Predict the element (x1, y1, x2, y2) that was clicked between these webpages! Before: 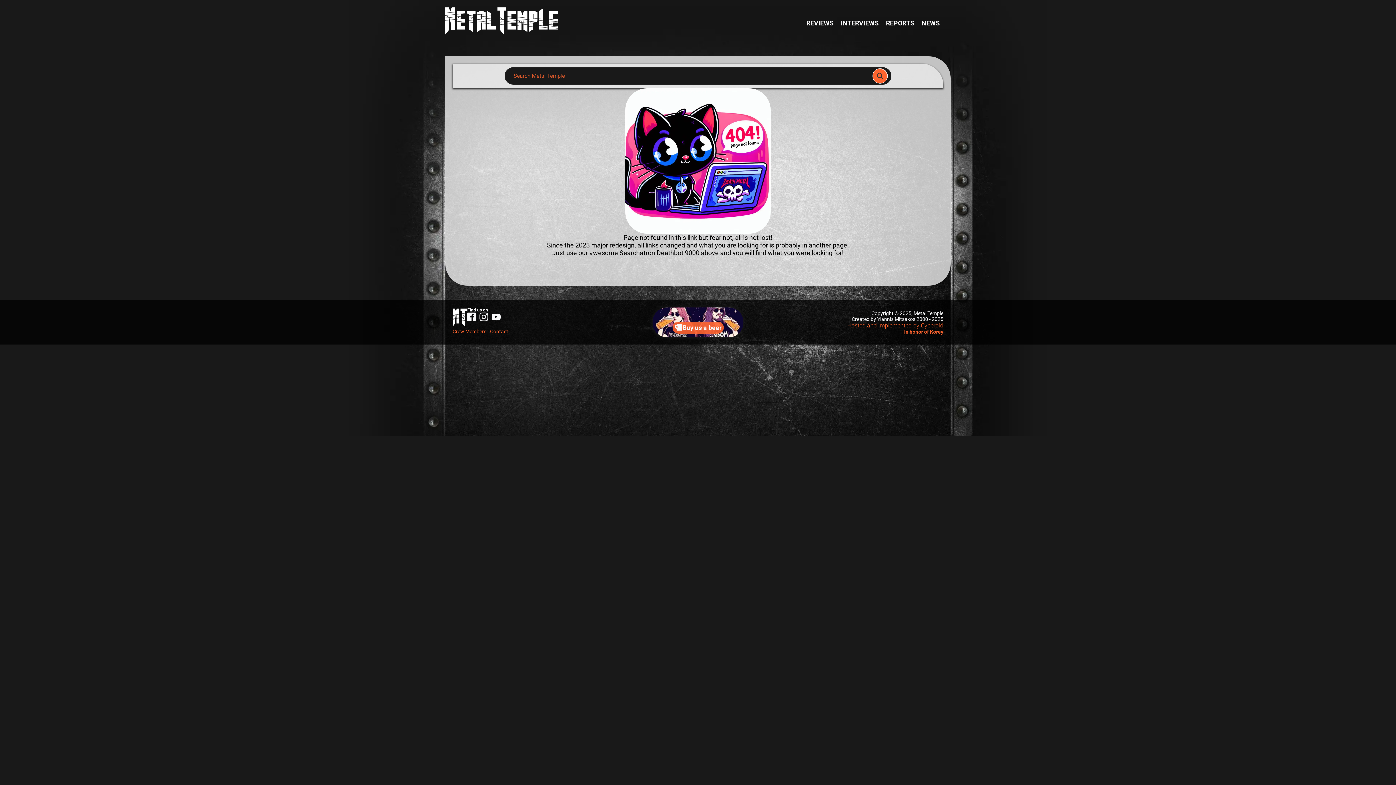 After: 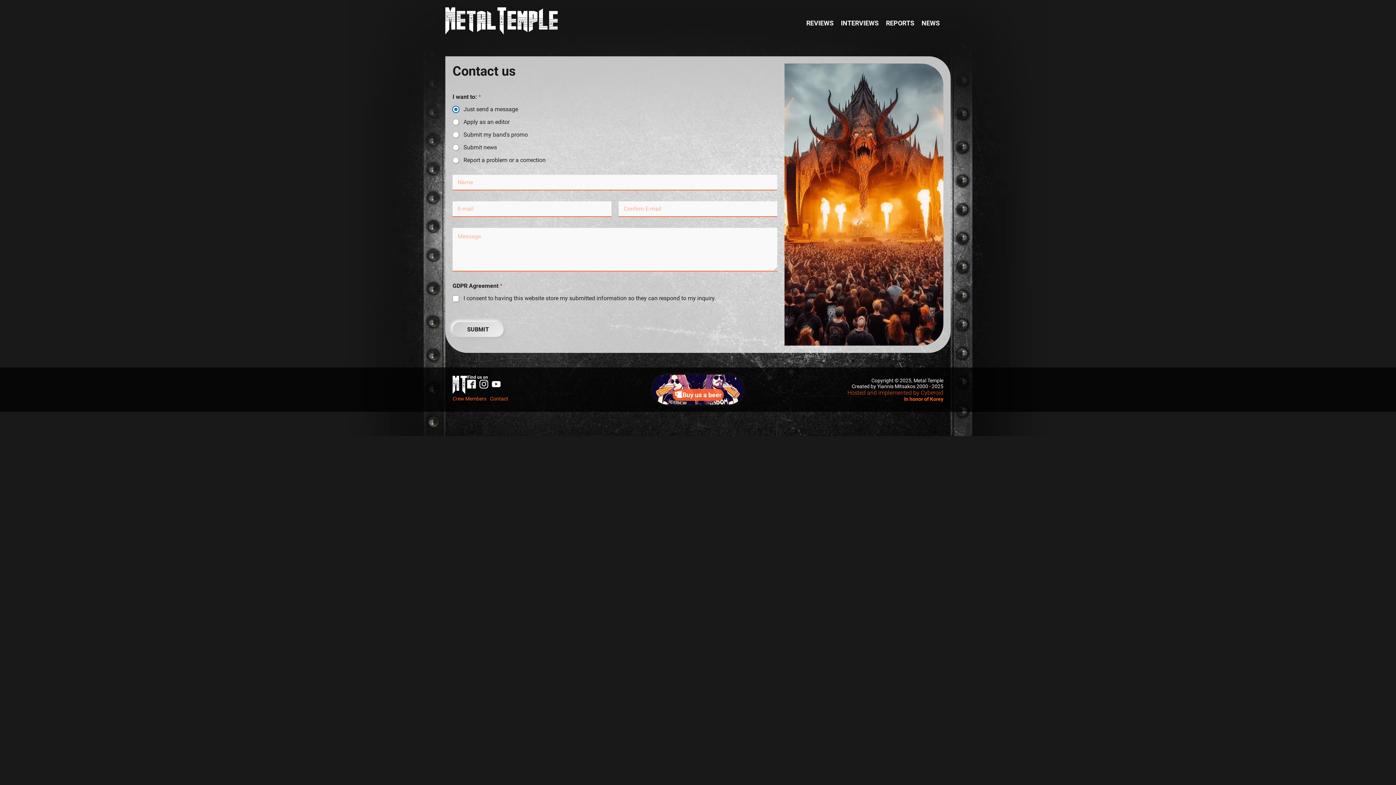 Action: label: Contact bbox: (490, 326, 508, 336)